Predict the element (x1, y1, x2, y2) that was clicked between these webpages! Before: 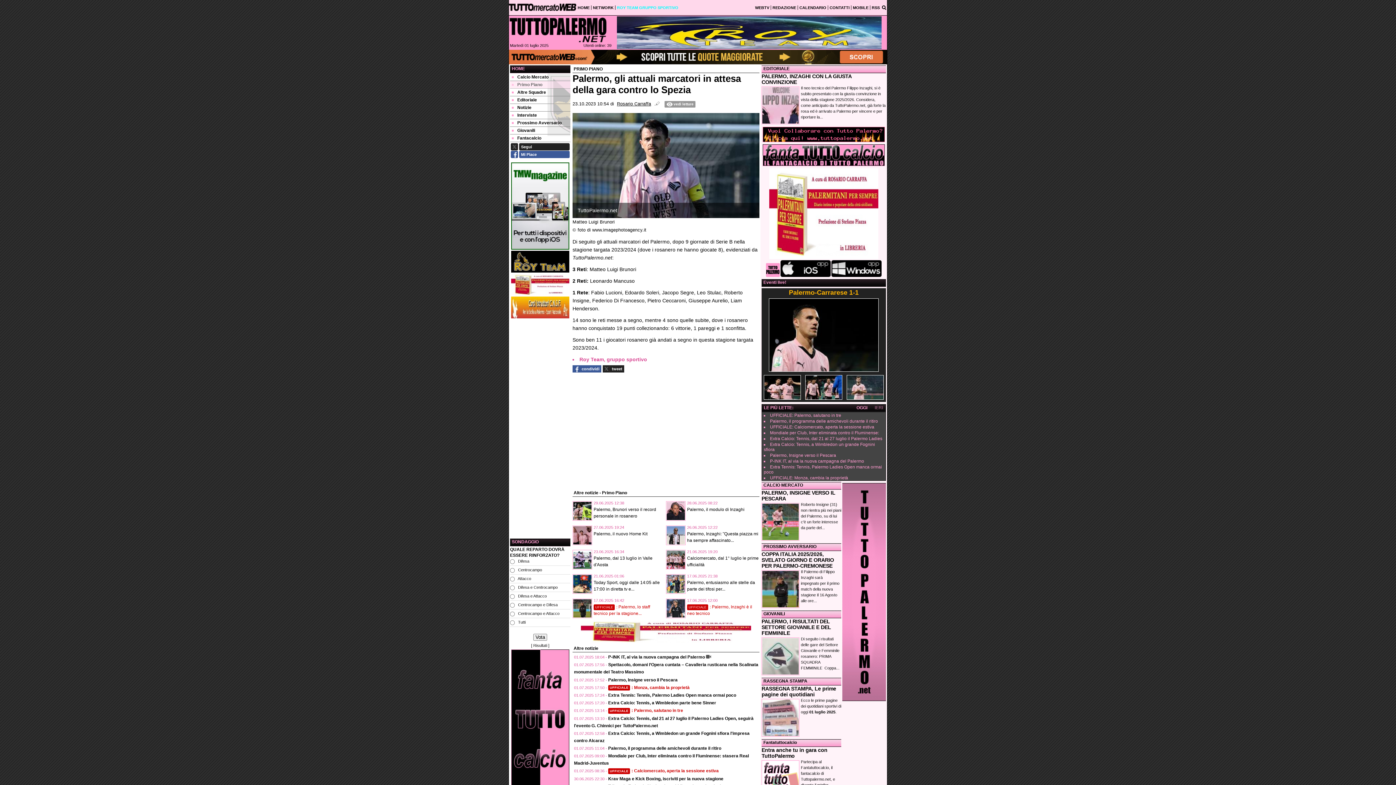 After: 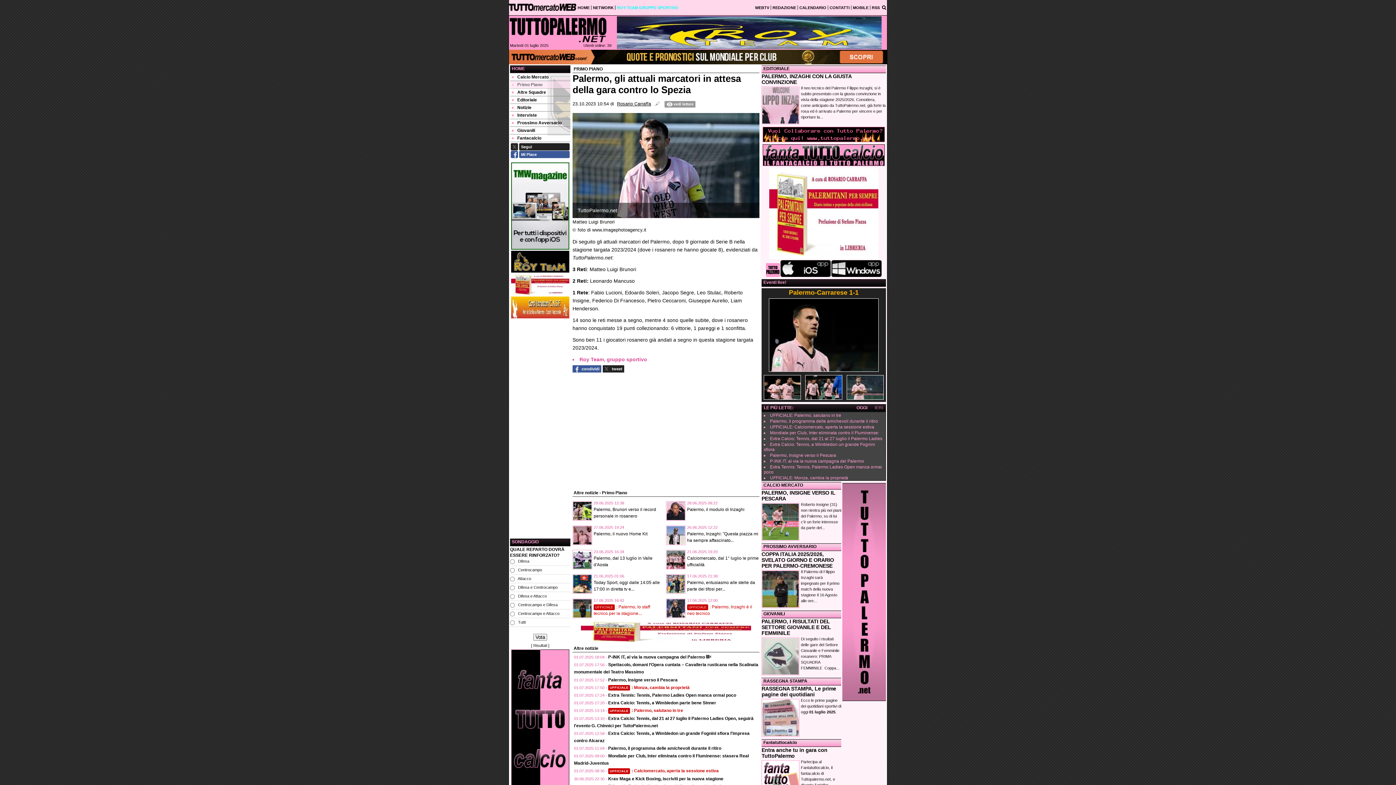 Action: bbox: (769, 368, 878, 373)